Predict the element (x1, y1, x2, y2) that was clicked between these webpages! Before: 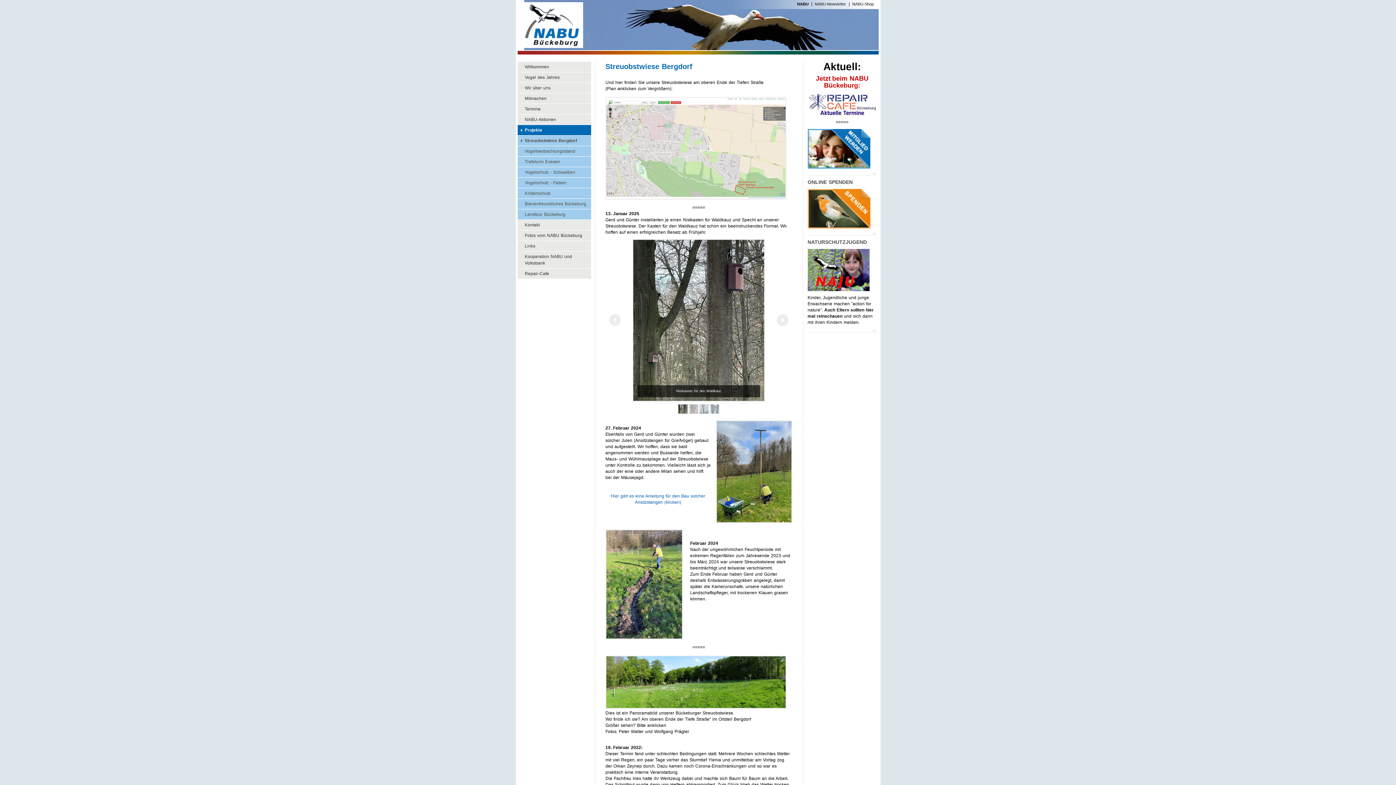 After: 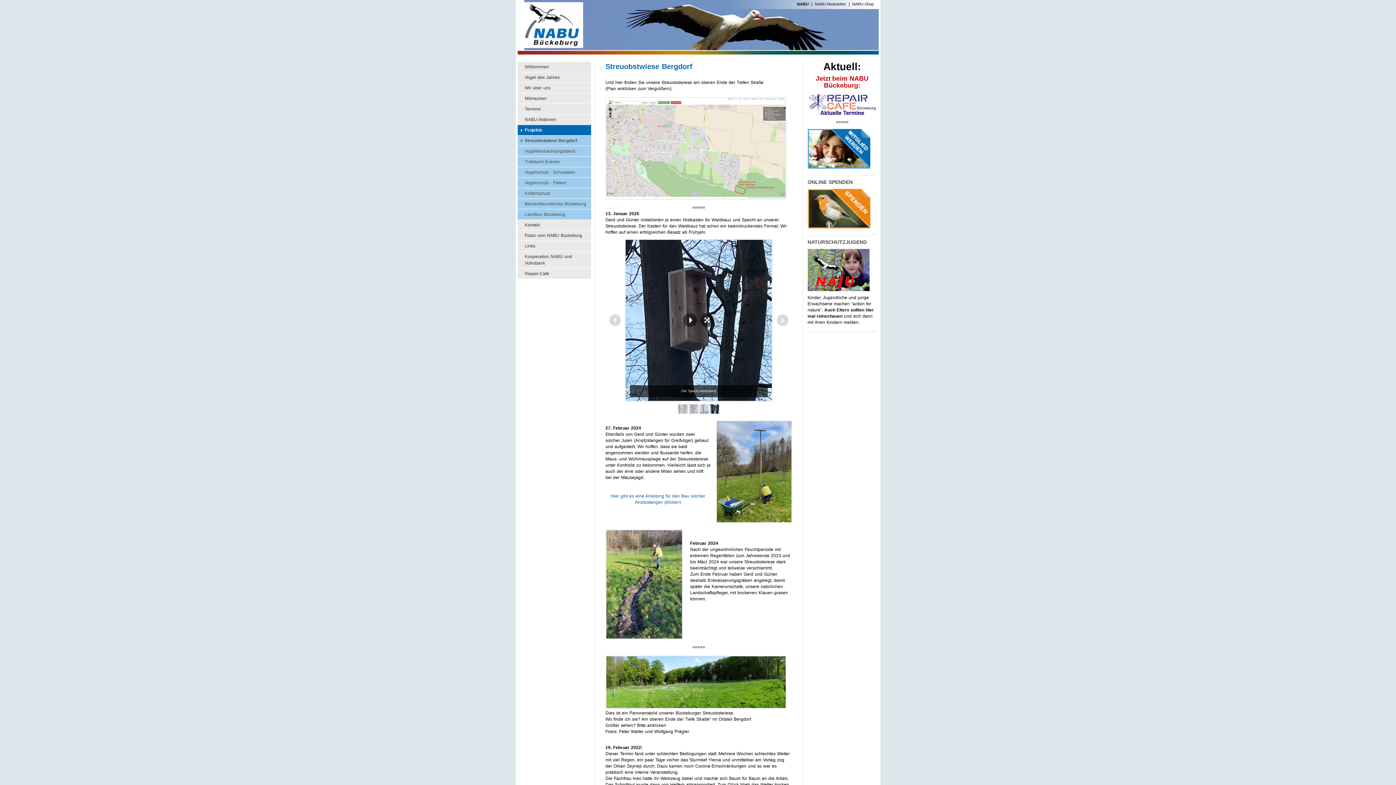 Action: bbox: (709, 403, 718, 412)